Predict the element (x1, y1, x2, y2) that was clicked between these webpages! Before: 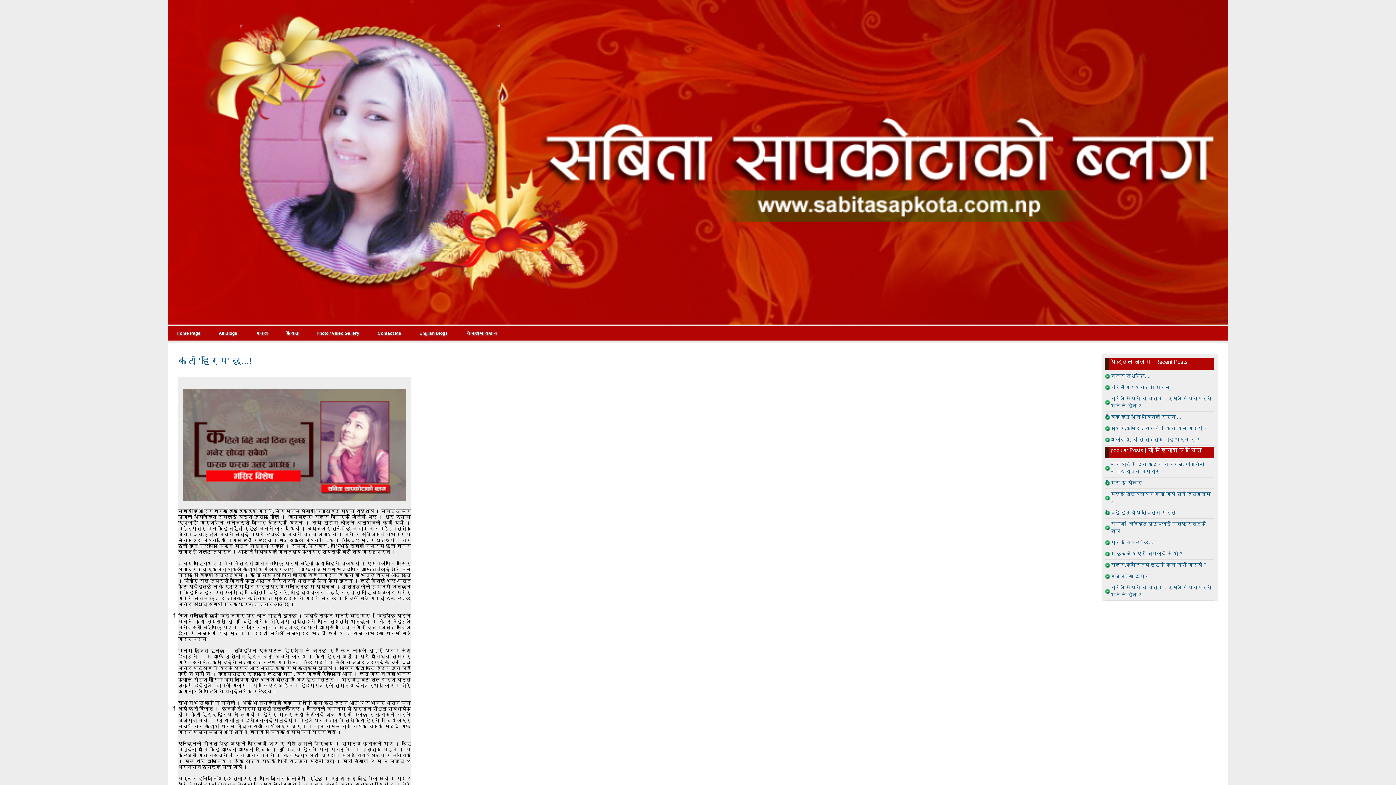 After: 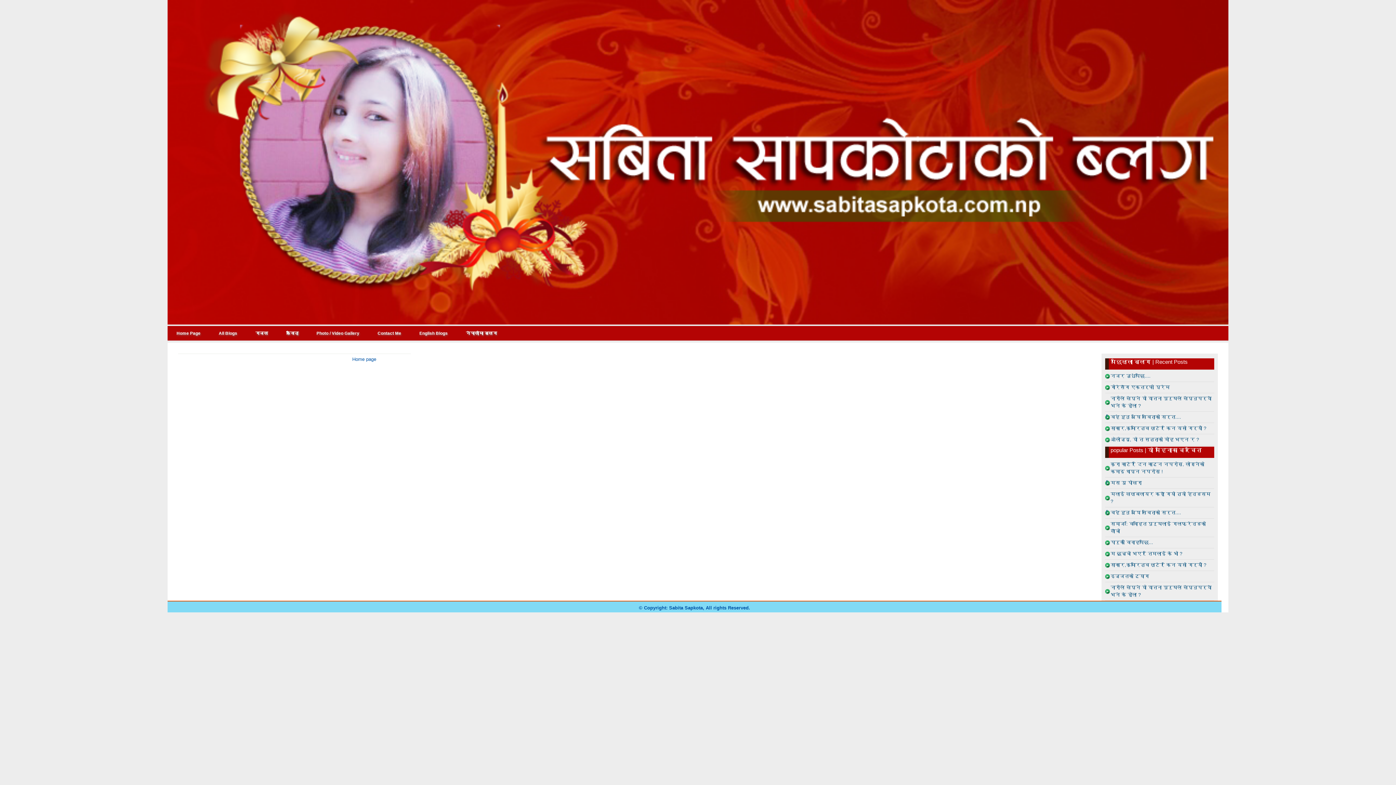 Action: bbox: (368, 326, 410, 340) label: Contact Me